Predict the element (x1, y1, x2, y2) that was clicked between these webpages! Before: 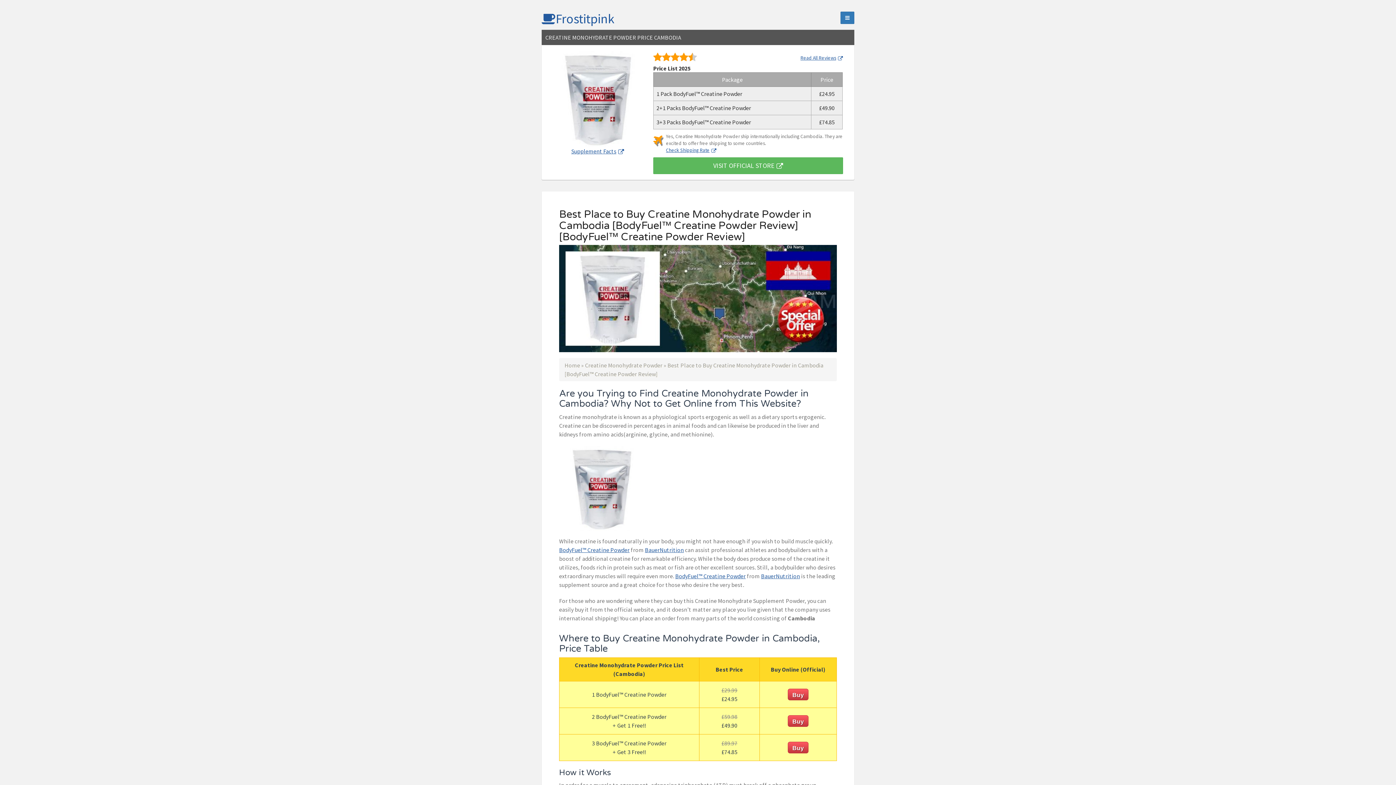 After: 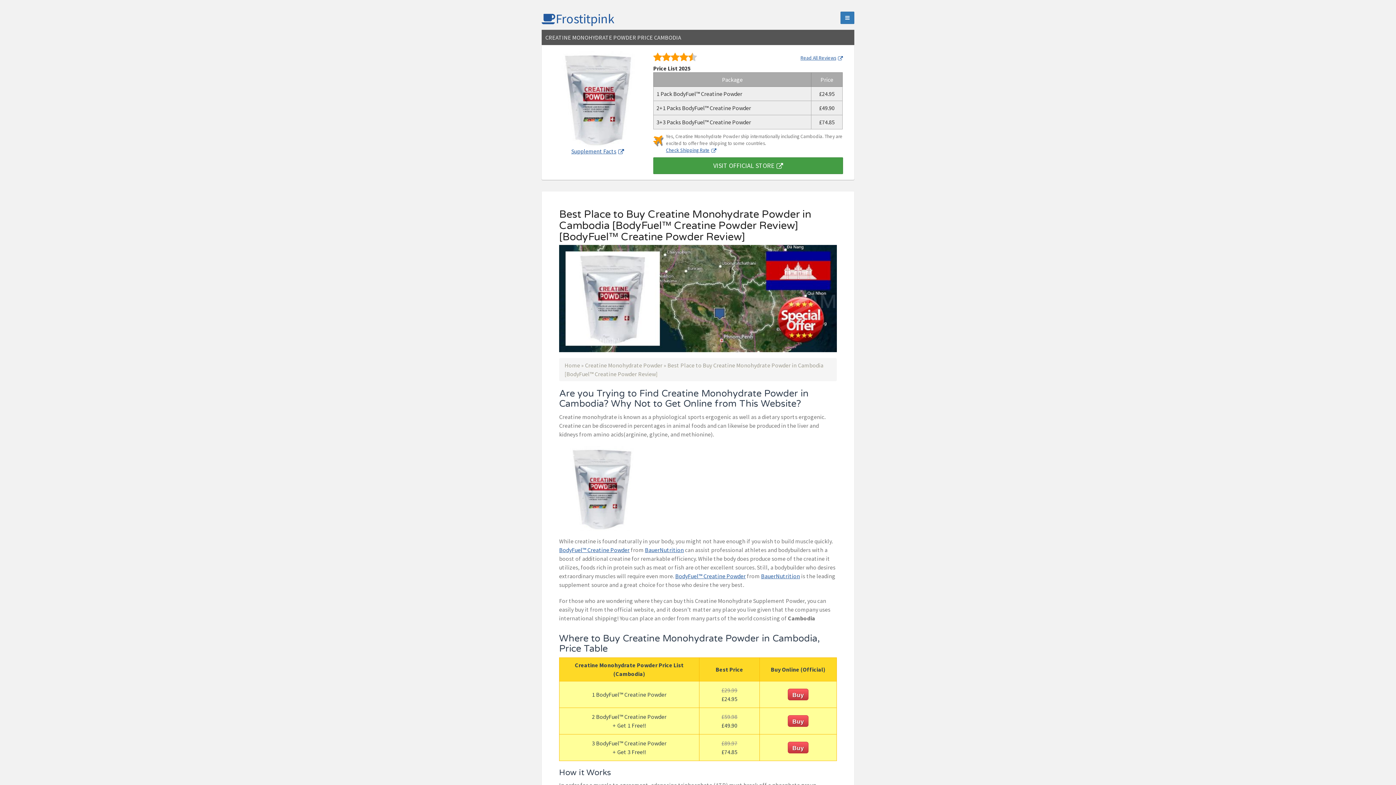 Action: bbox: (653, 157, 843, 174) label: VISIT OFFICIAL STORE